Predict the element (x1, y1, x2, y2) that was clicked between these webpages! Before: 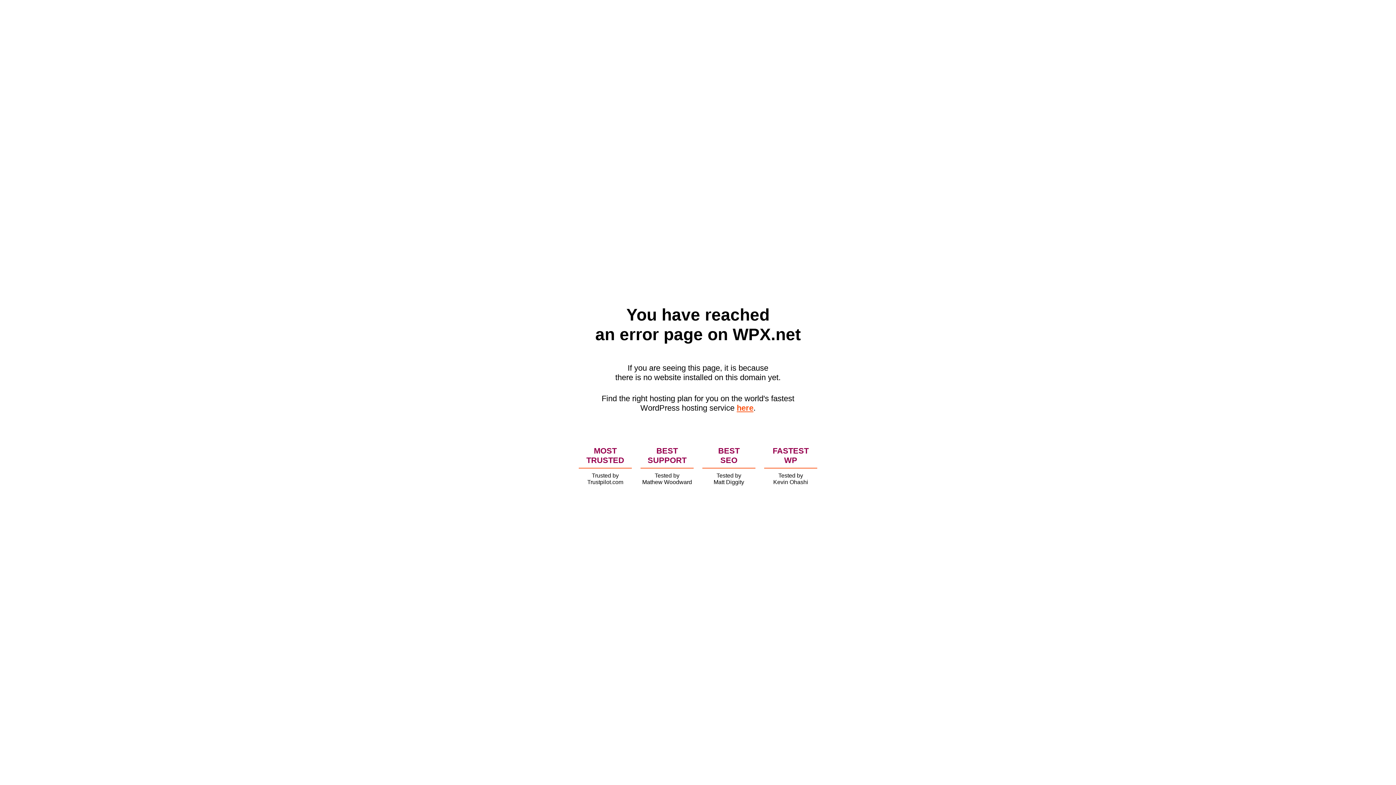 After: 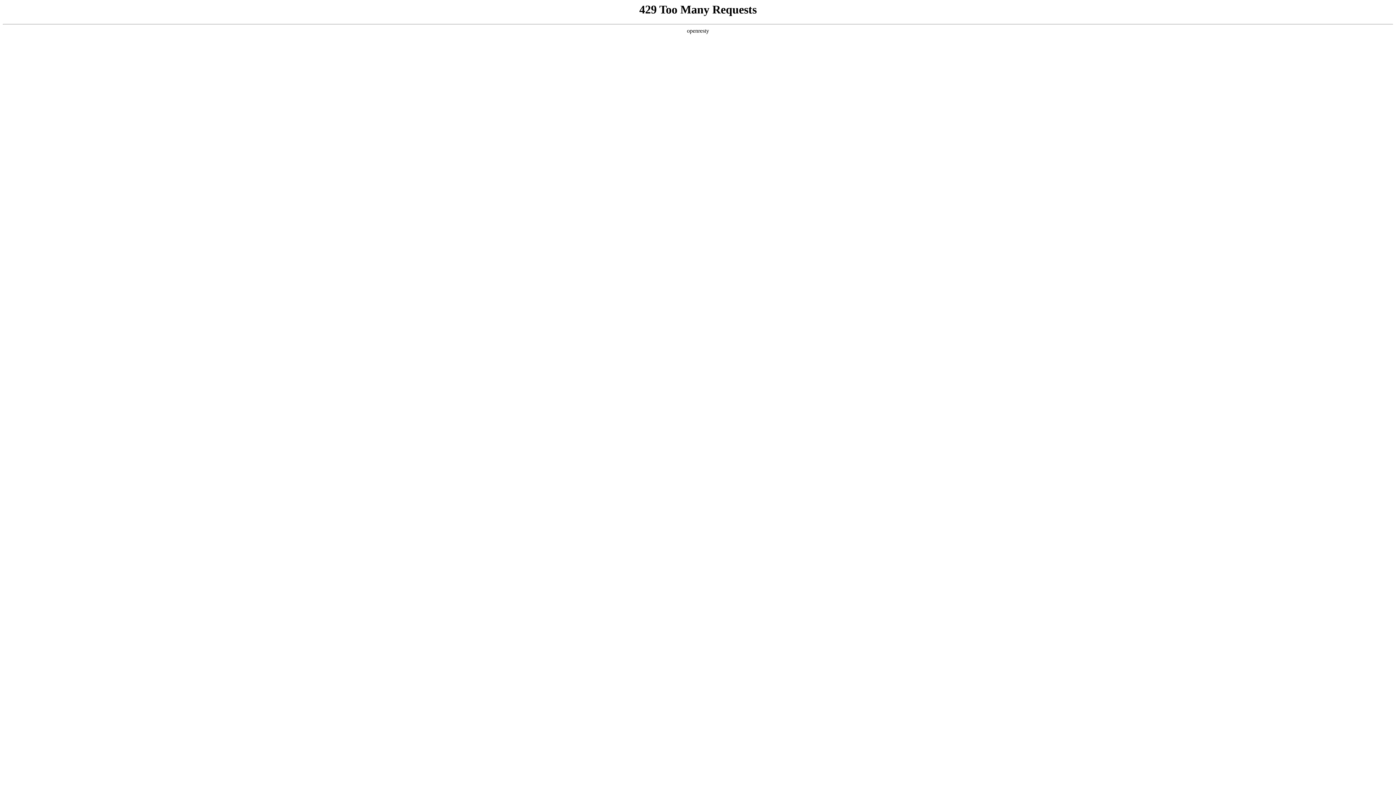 Action: bbox: (736, 403, 753, 412) label: here